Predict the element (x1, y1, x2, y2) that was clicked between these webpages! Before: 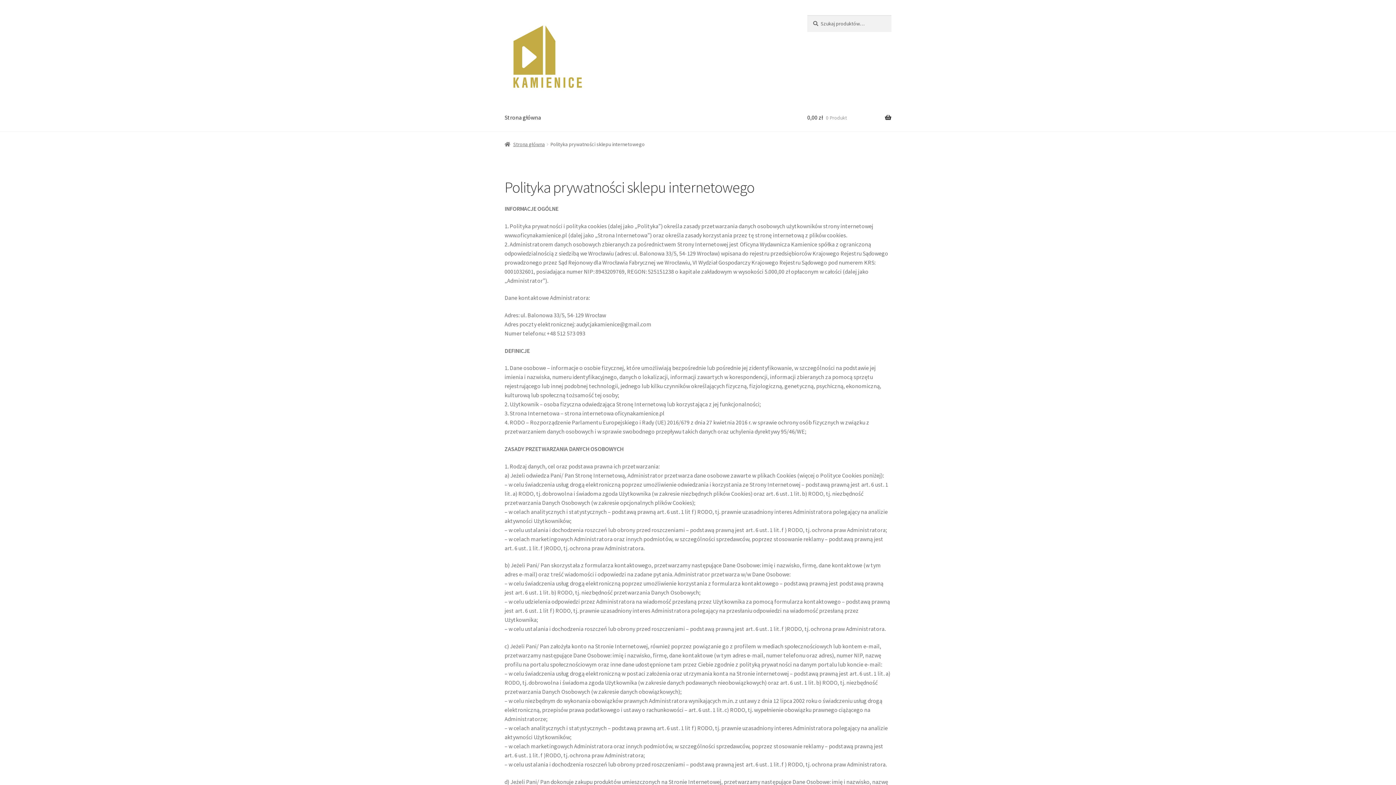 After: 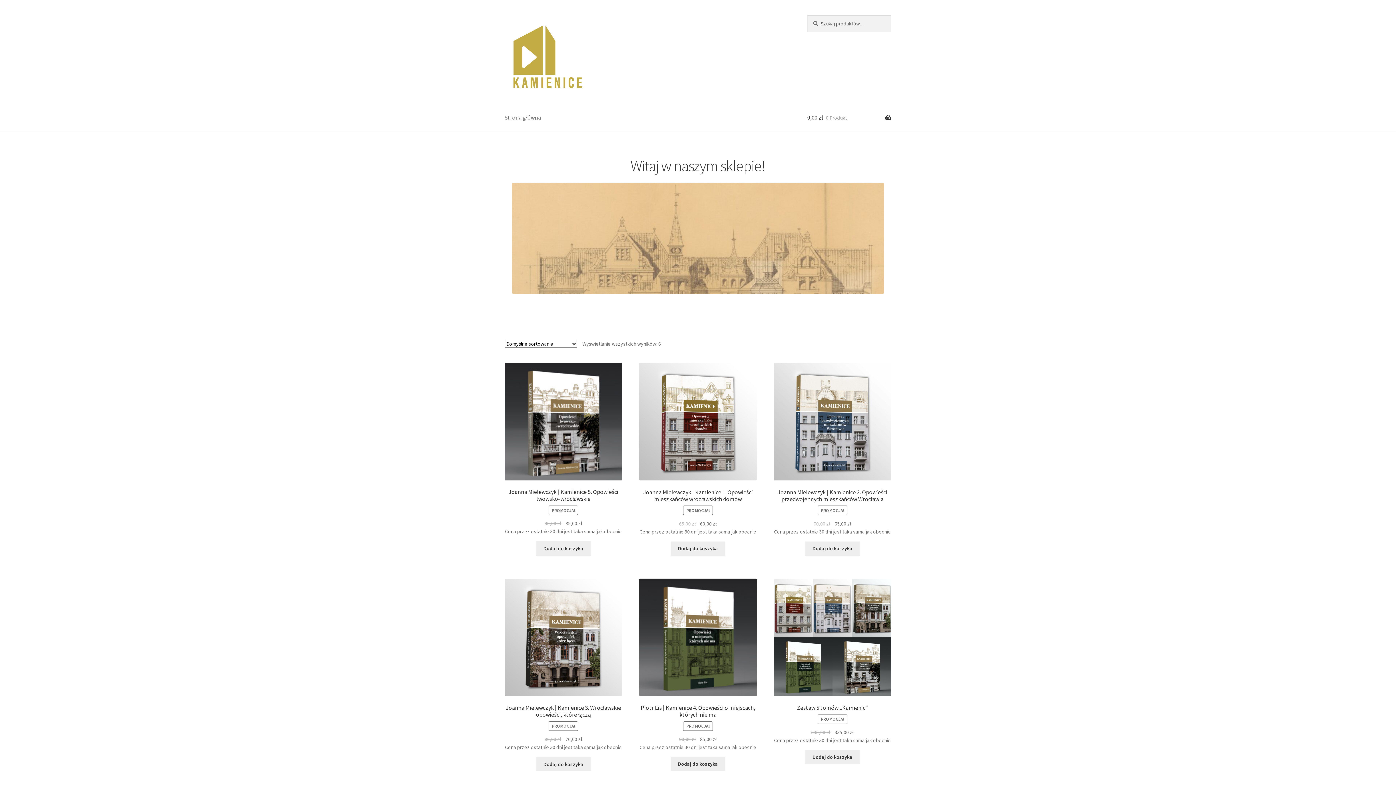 Action: bbox: (504, 15, 790, 95)